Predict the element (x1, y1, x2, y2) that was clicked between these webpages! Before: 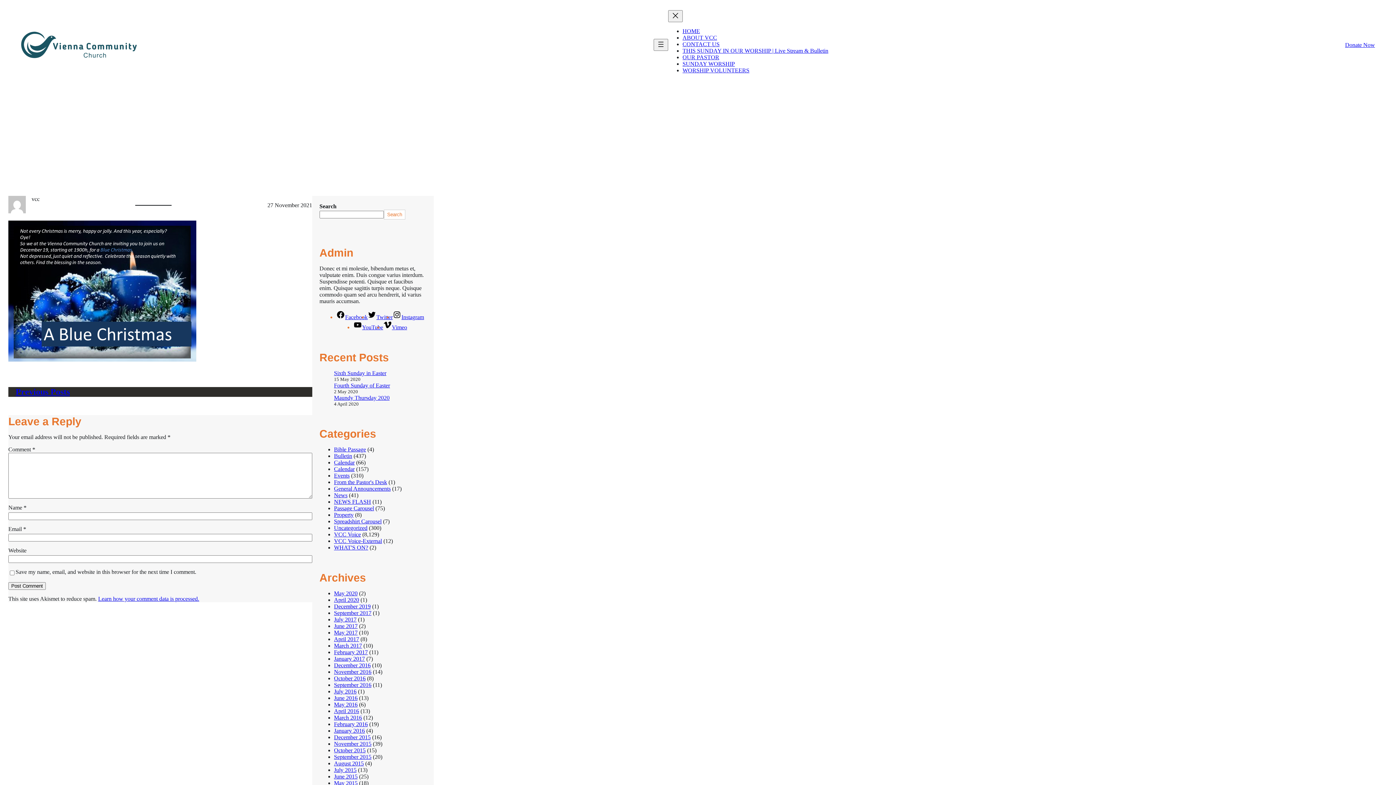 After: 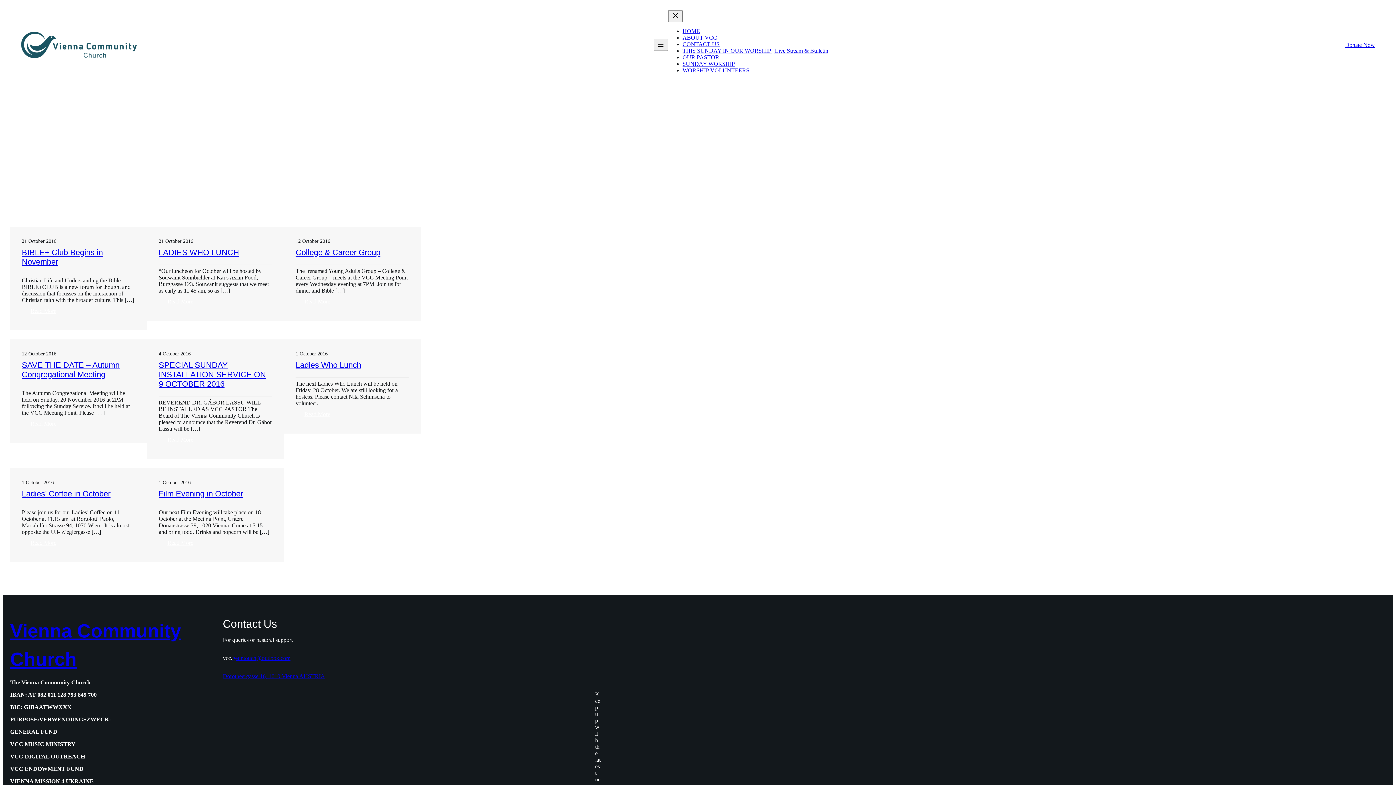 Action: bbox: (334, 675, 365, 681) label: October 2016